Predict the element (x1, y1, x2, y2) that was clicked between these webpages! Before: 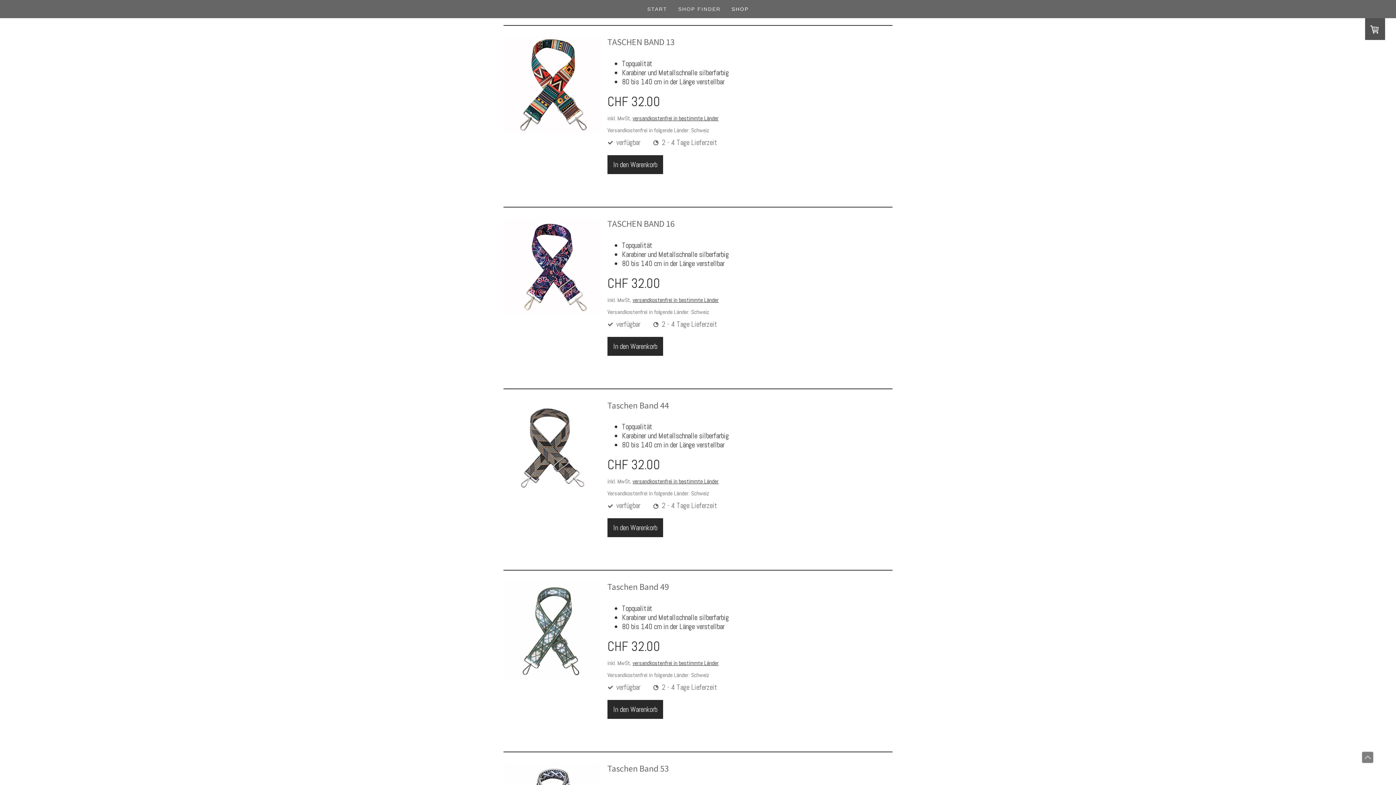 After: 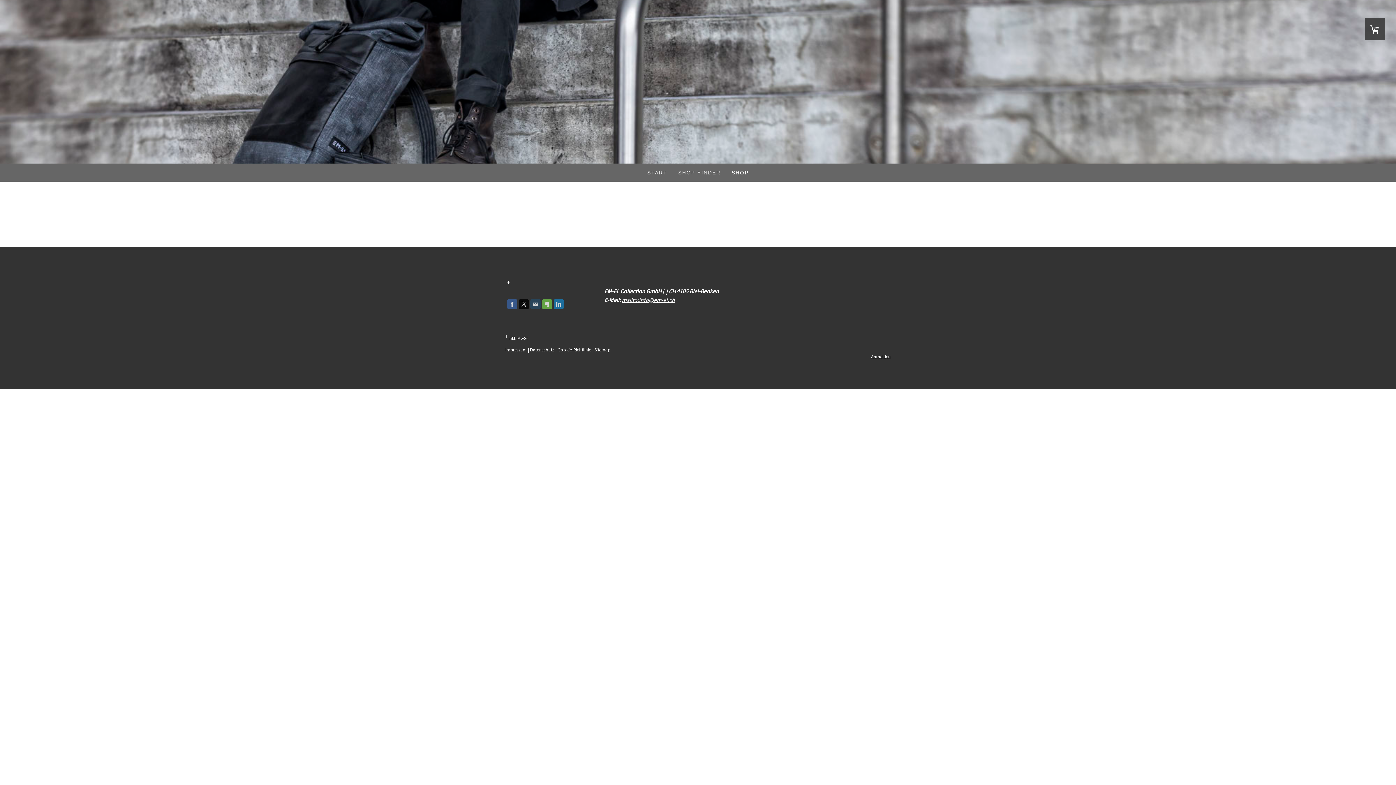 Action: label: SHOP bbox: (726, 0, 754, 18)